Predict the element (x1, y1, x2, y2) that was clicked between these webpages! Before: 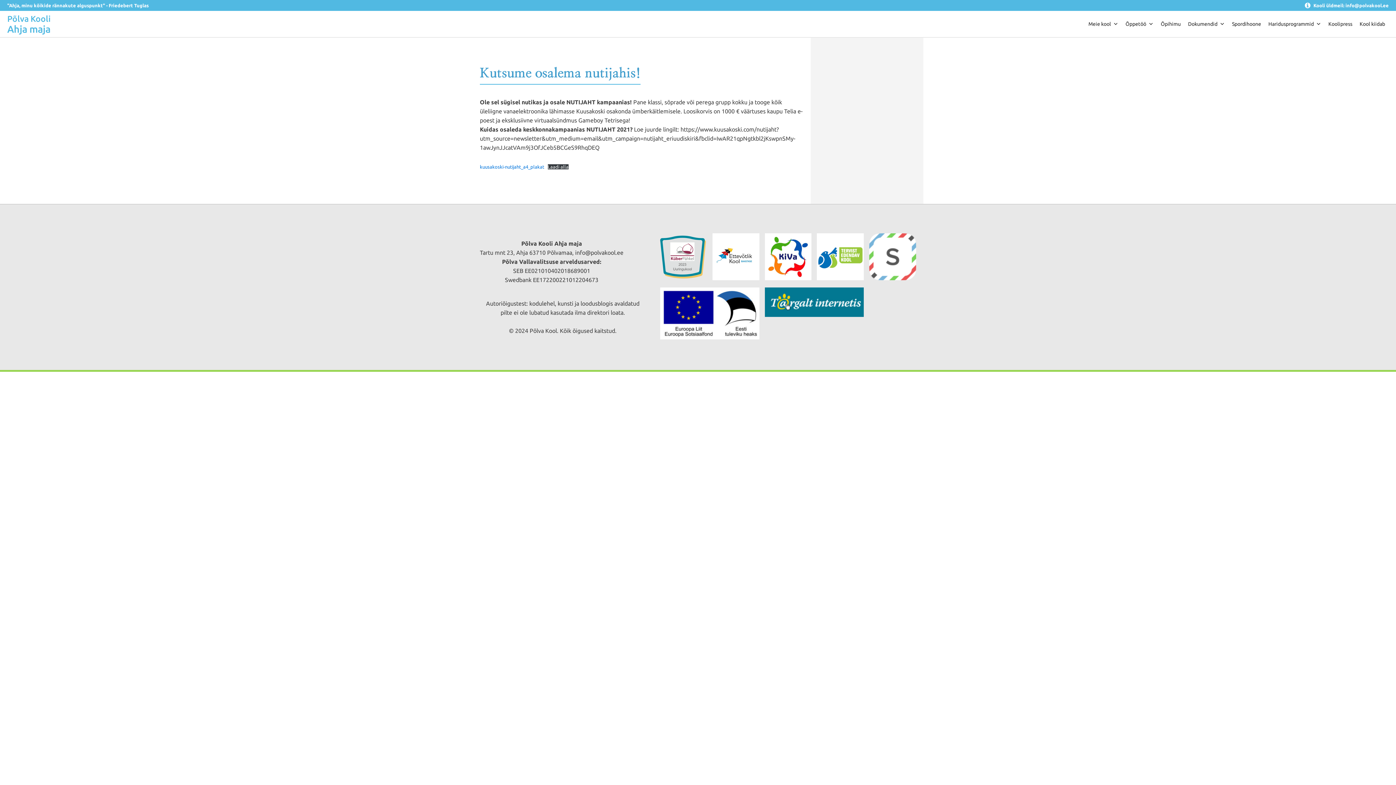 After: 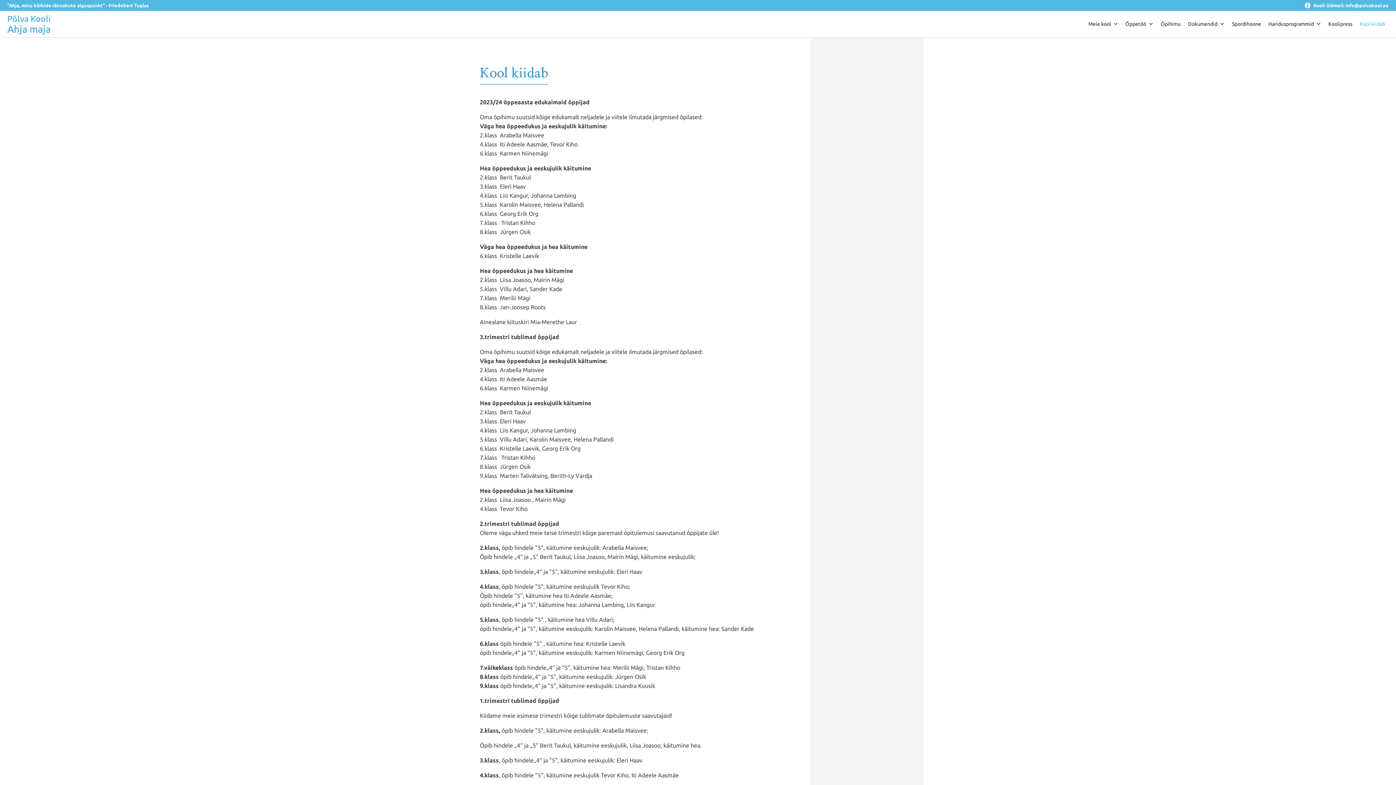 Action: label: Kool kiidab bbox: (1356, 16, 1389, 31)